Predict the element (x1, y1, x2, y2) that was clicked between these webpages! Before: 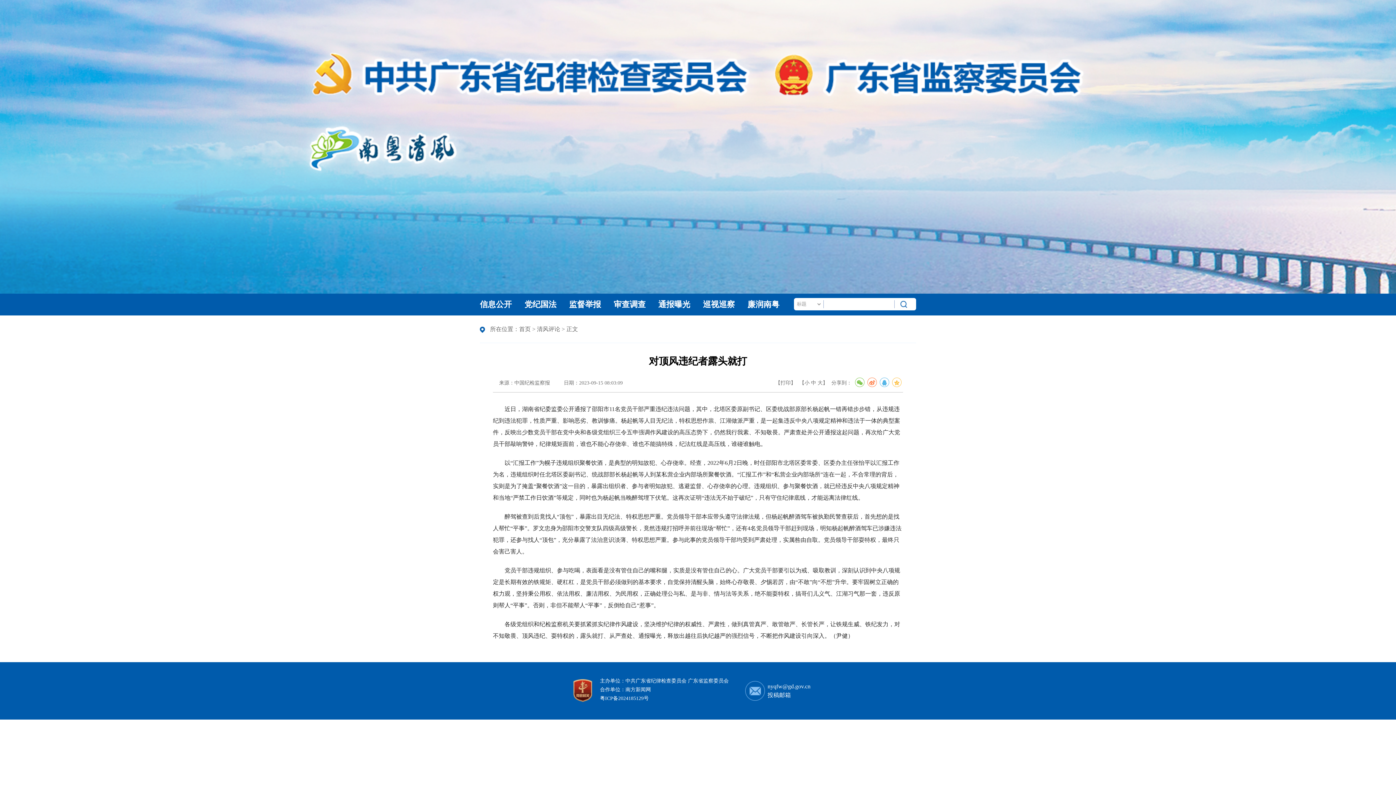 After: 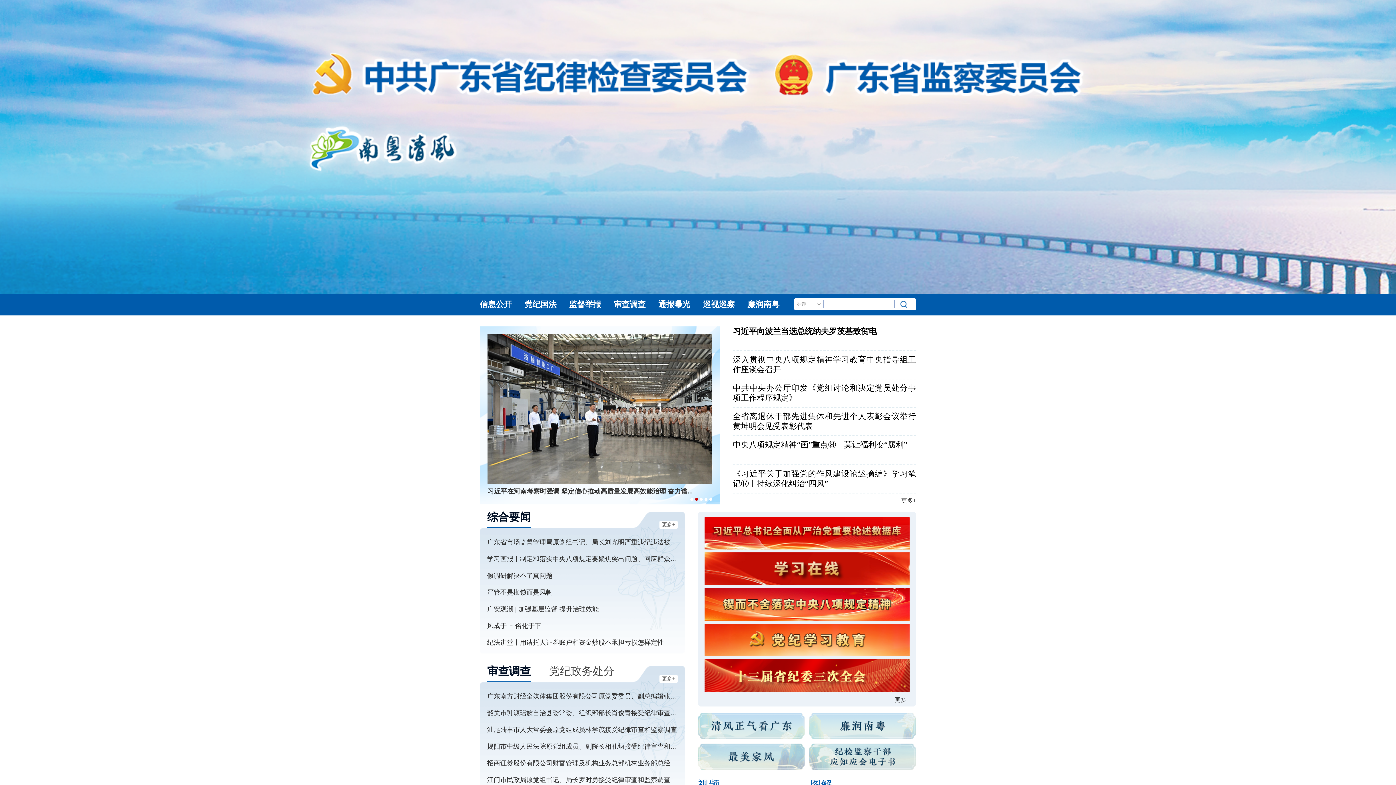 Action: bbox: (519, 326, 530, 332) label: 首页